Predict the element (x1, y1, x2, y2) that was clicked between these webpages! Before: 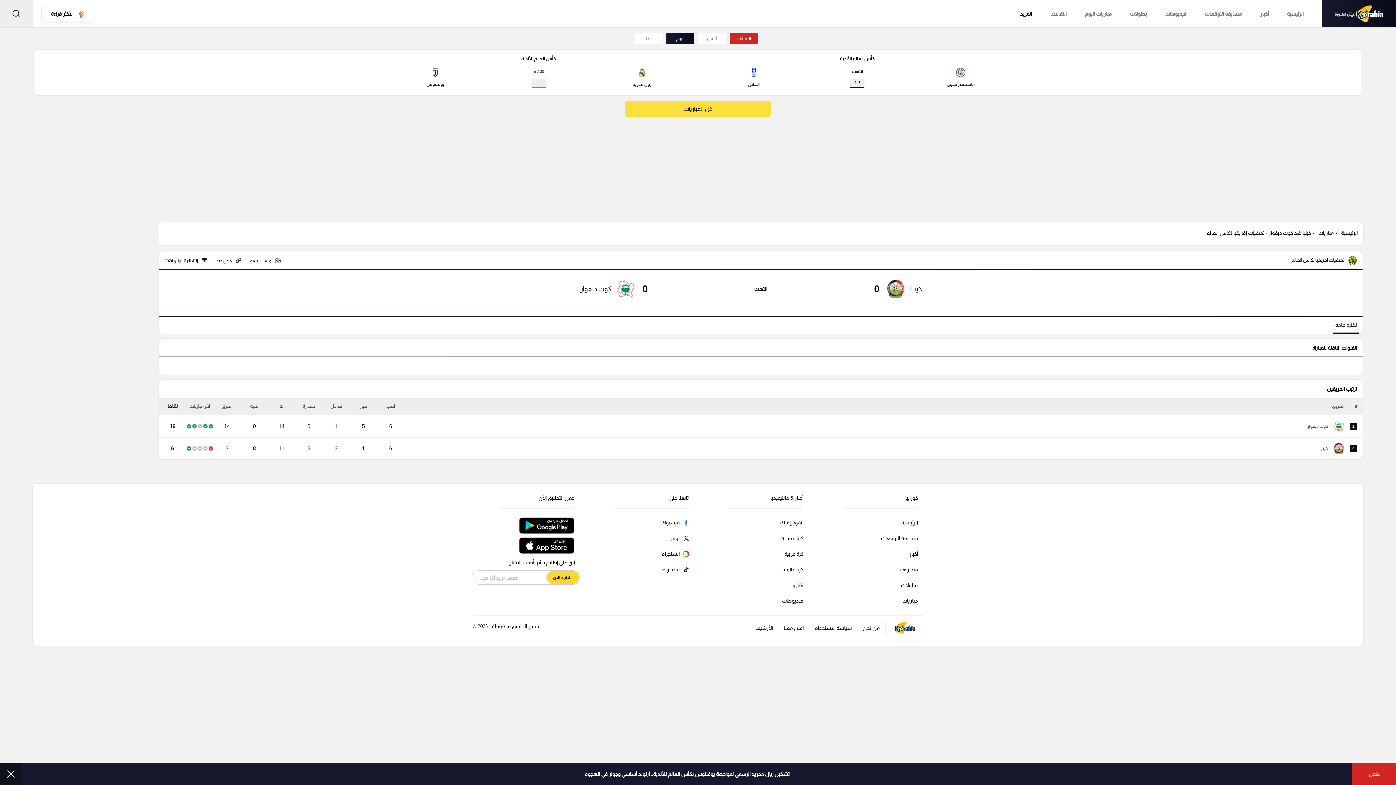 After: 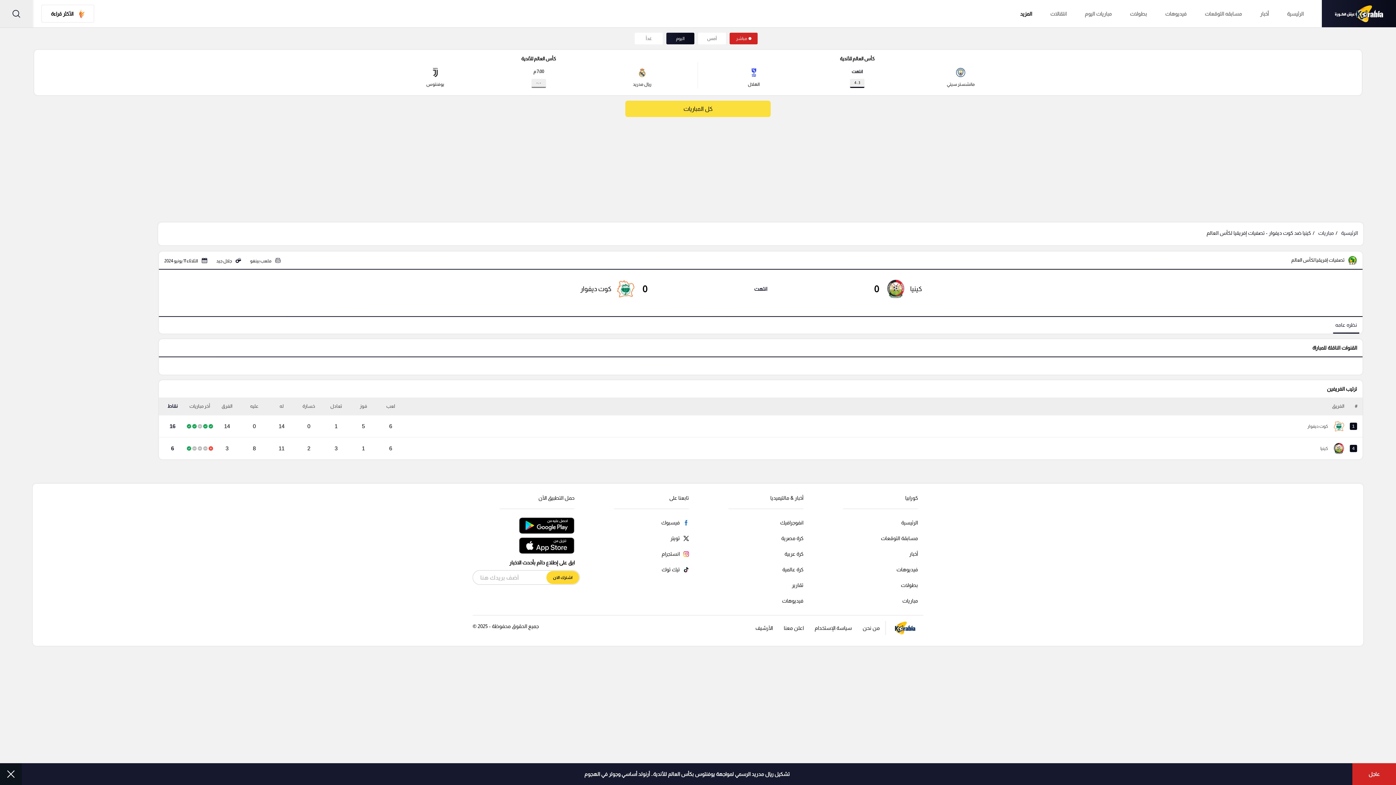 Action: label: بطولات bbox: (895, 578, 923, 592)